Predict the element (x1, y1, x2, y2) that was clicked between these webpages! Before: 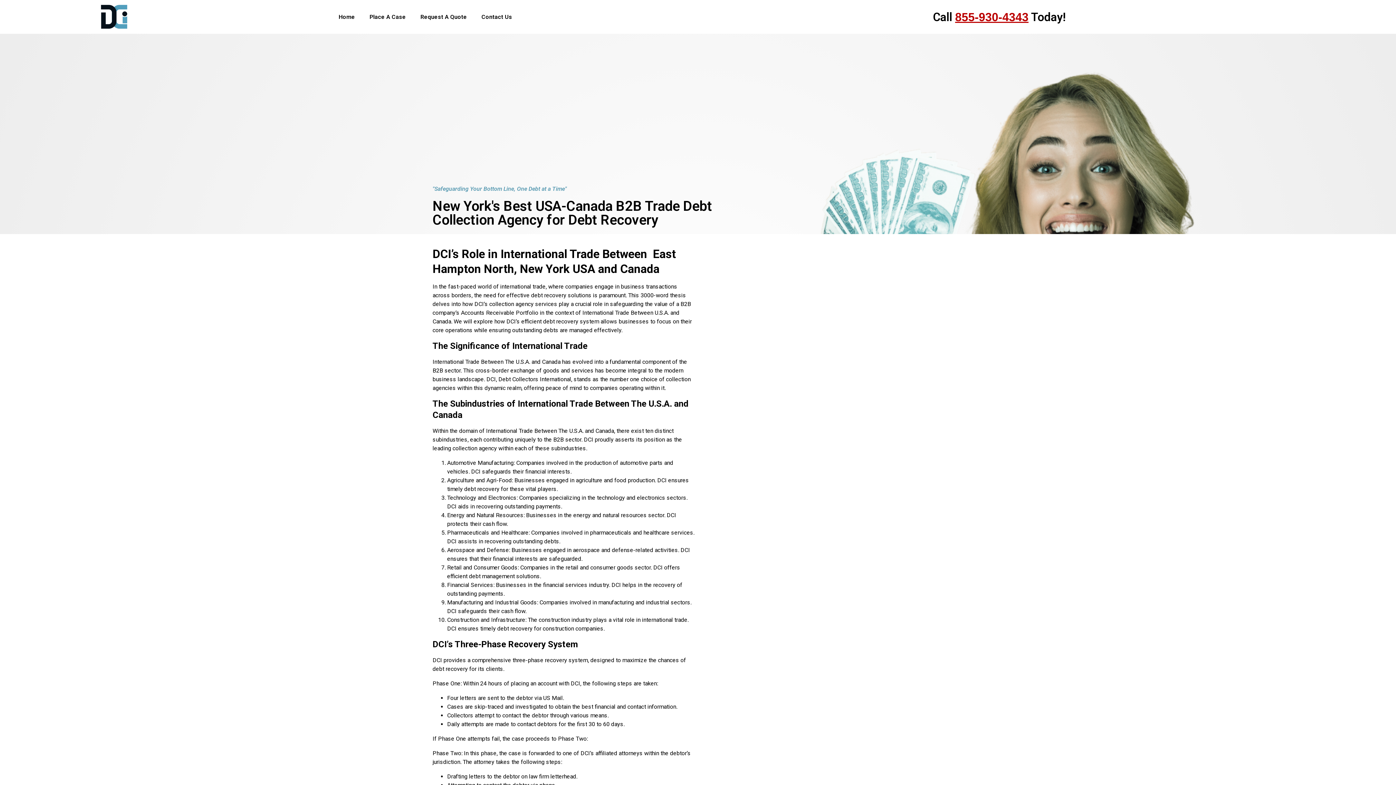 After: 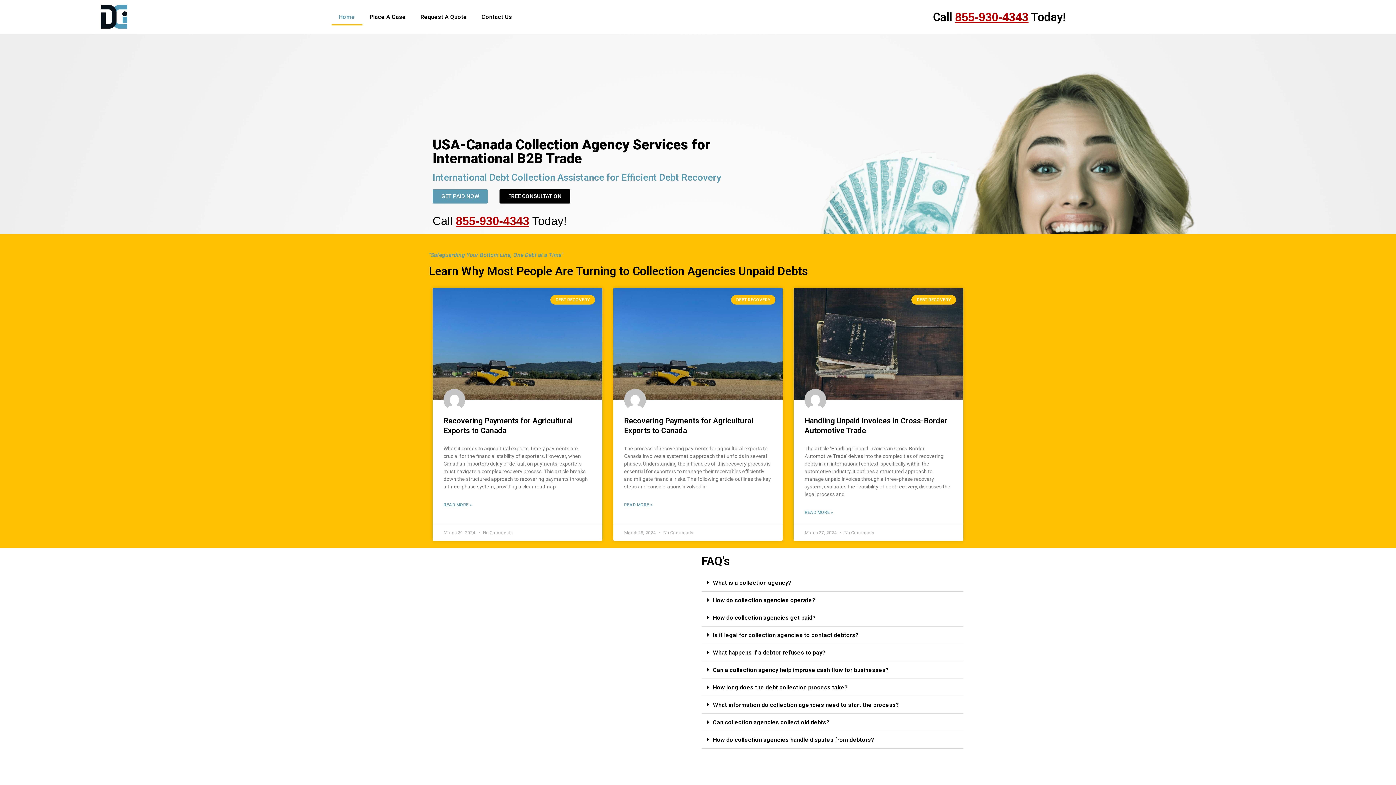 Action: bbox: (97, 1, 130, 32)